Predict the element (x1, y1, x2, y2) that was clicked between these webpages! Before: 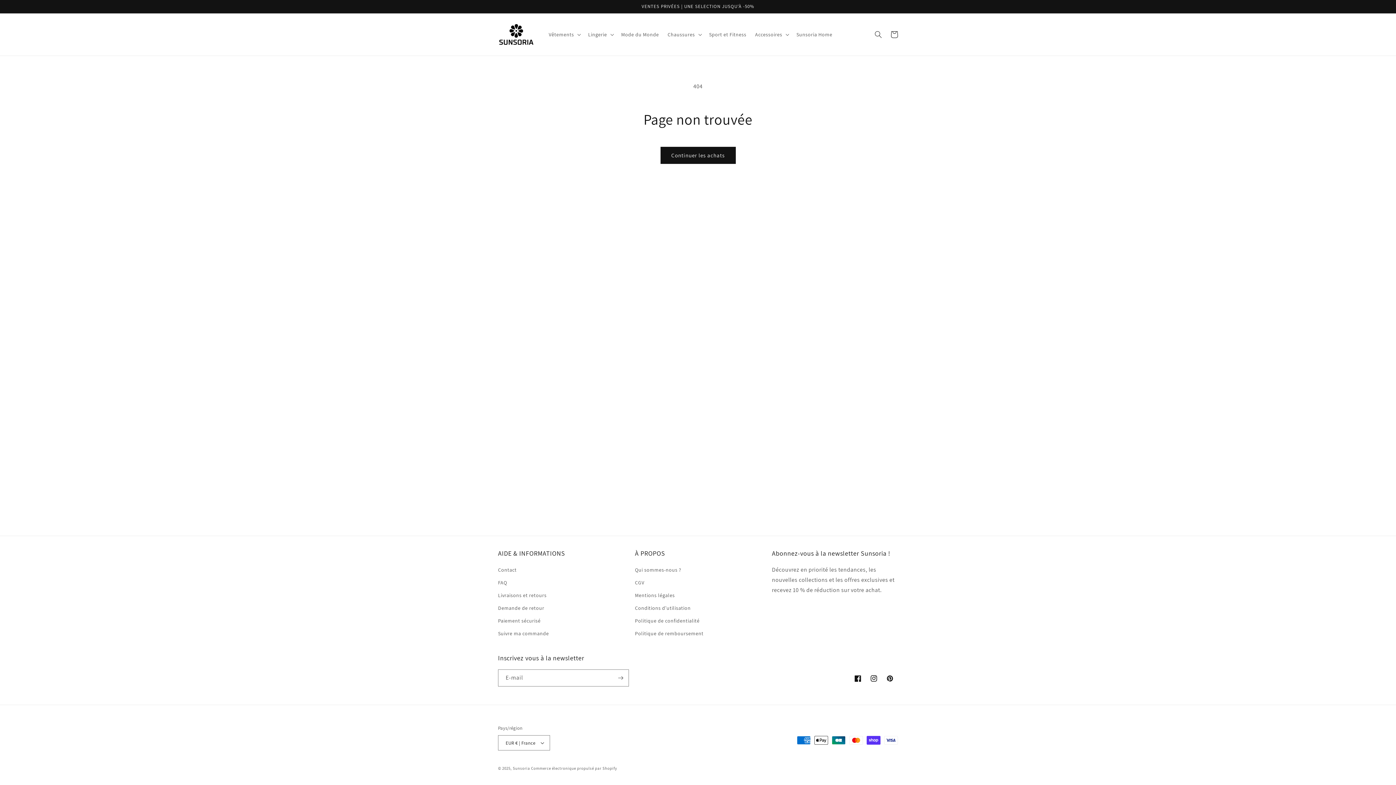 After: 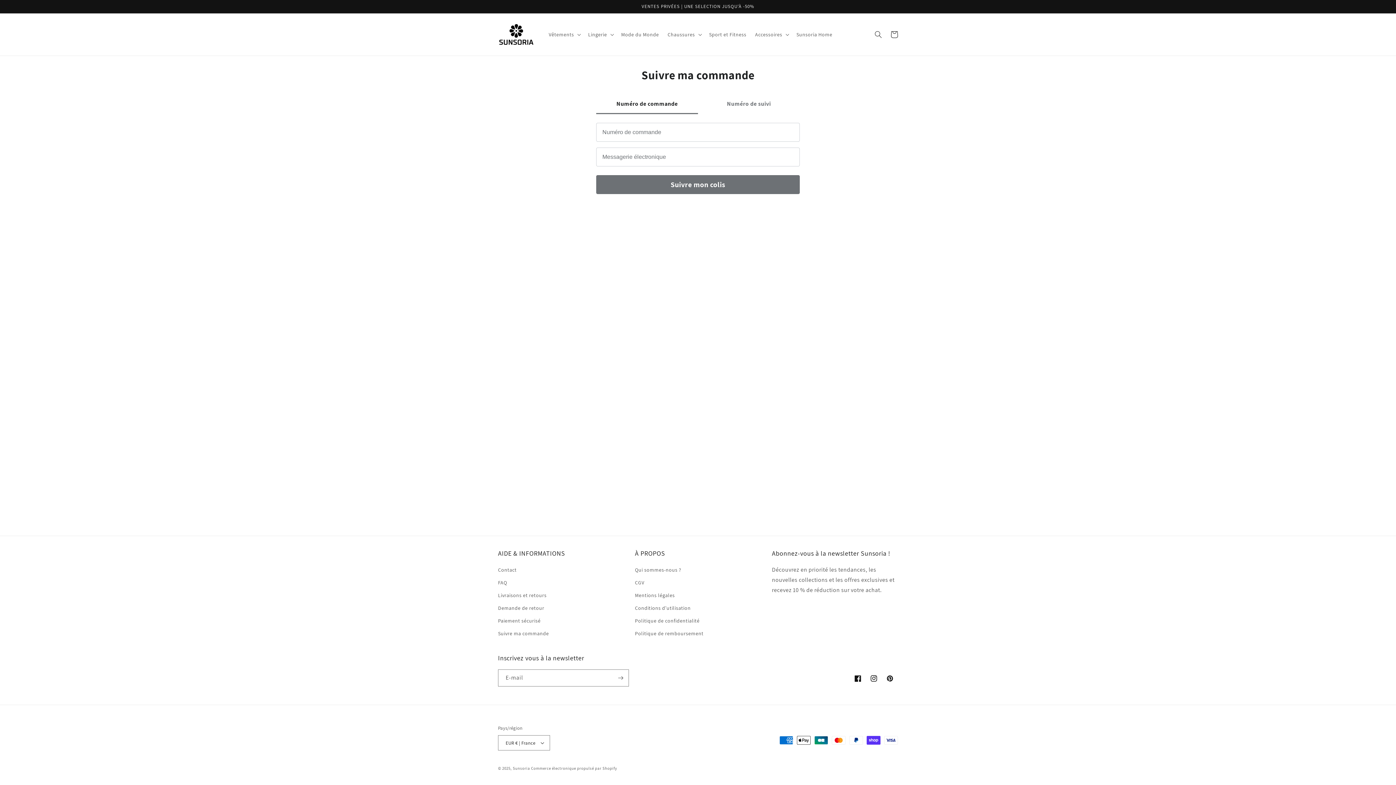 Action: bbox: (498, 627, 549, 640) label: Suivre ma commande